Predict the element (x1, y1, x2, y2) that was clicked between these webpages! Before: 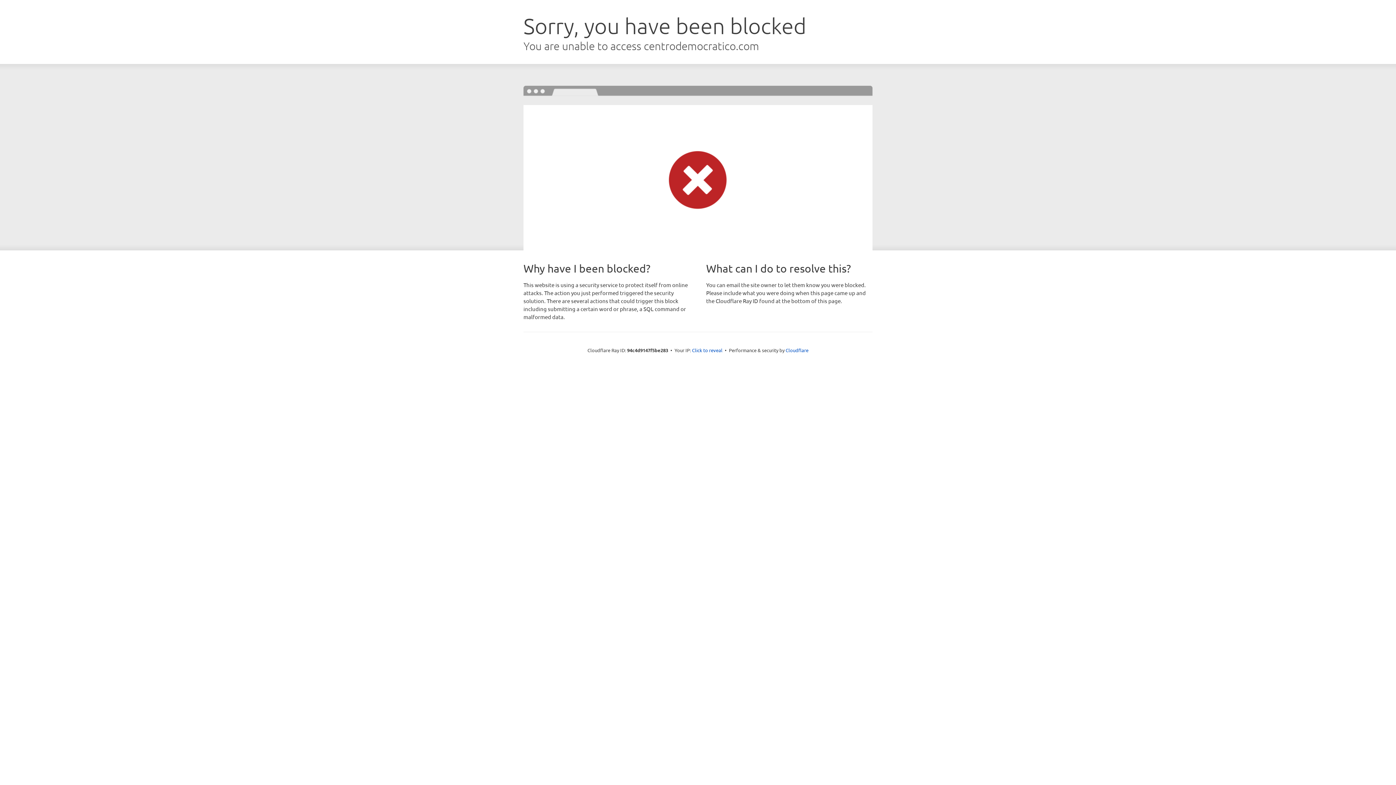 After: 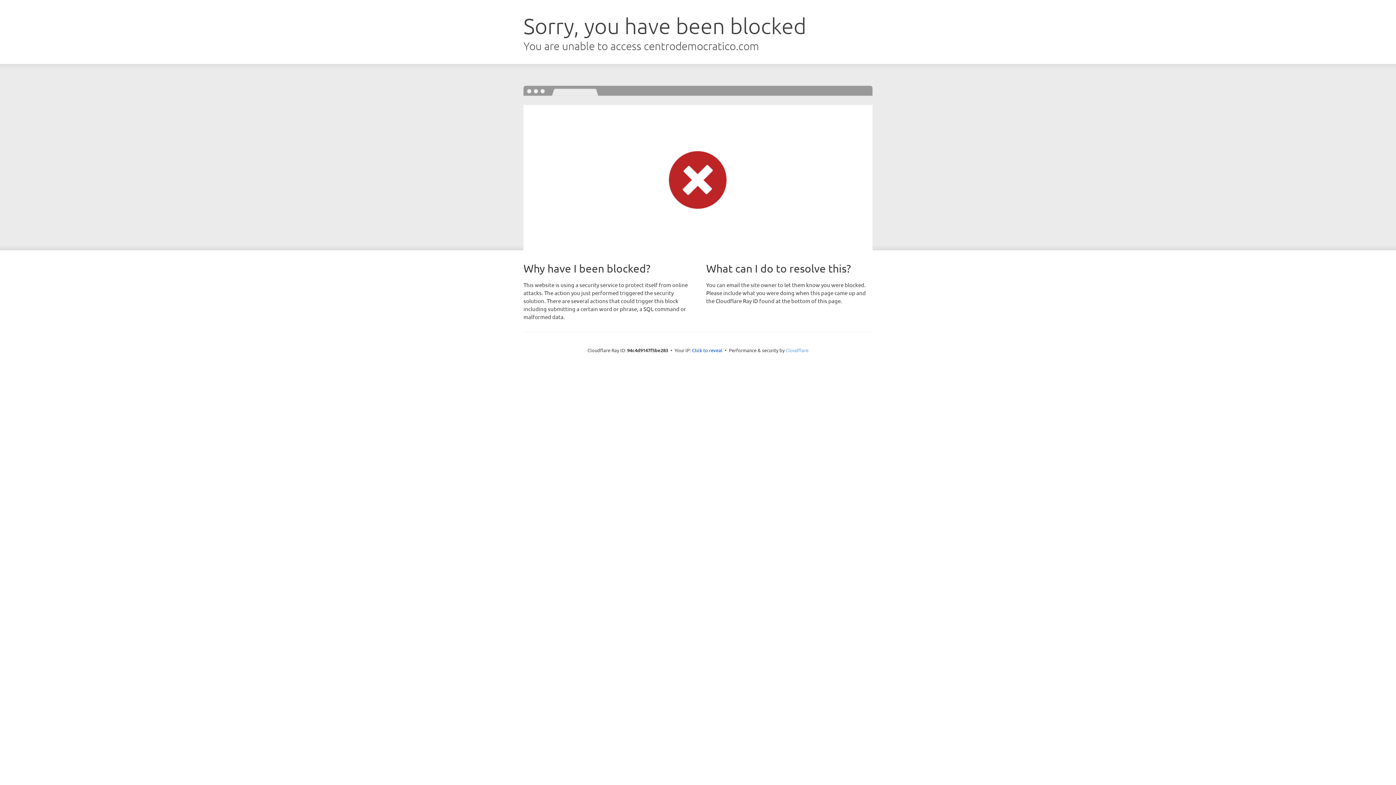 Action: label: Cloudflare bbox: (785, 347, 808, 353)